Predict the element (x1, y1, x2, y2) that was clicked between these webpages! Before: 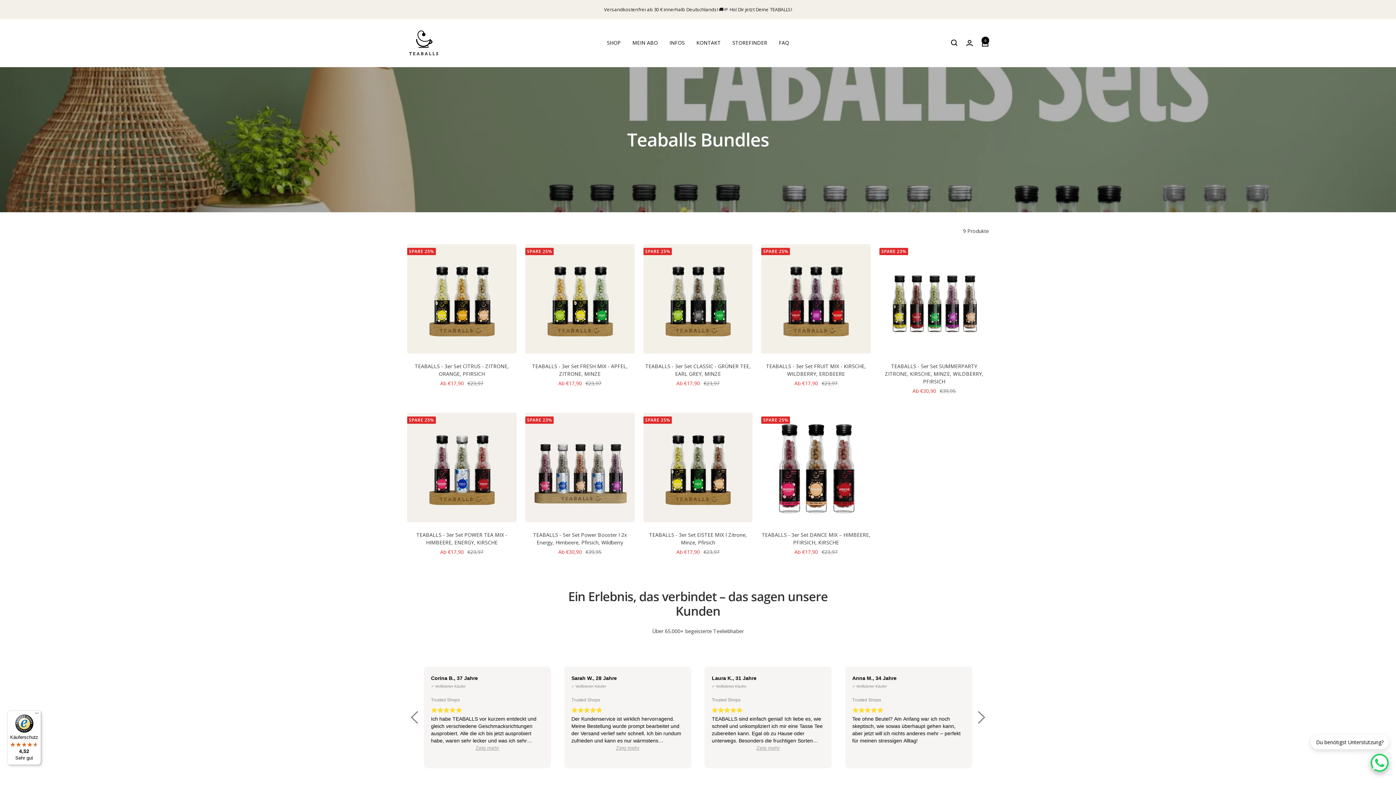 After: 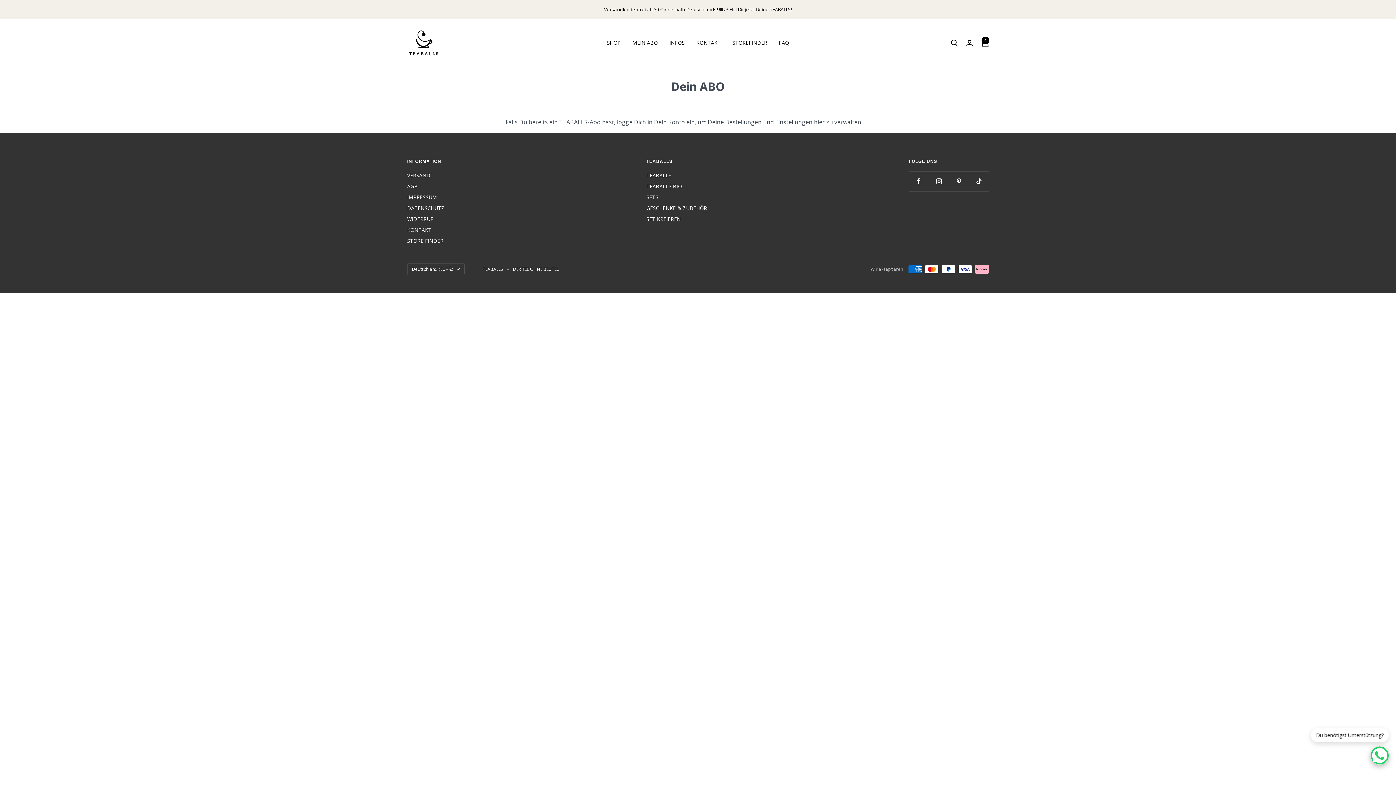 Action: label: MEIN ABO bbox: (632, 38, 658, 47)